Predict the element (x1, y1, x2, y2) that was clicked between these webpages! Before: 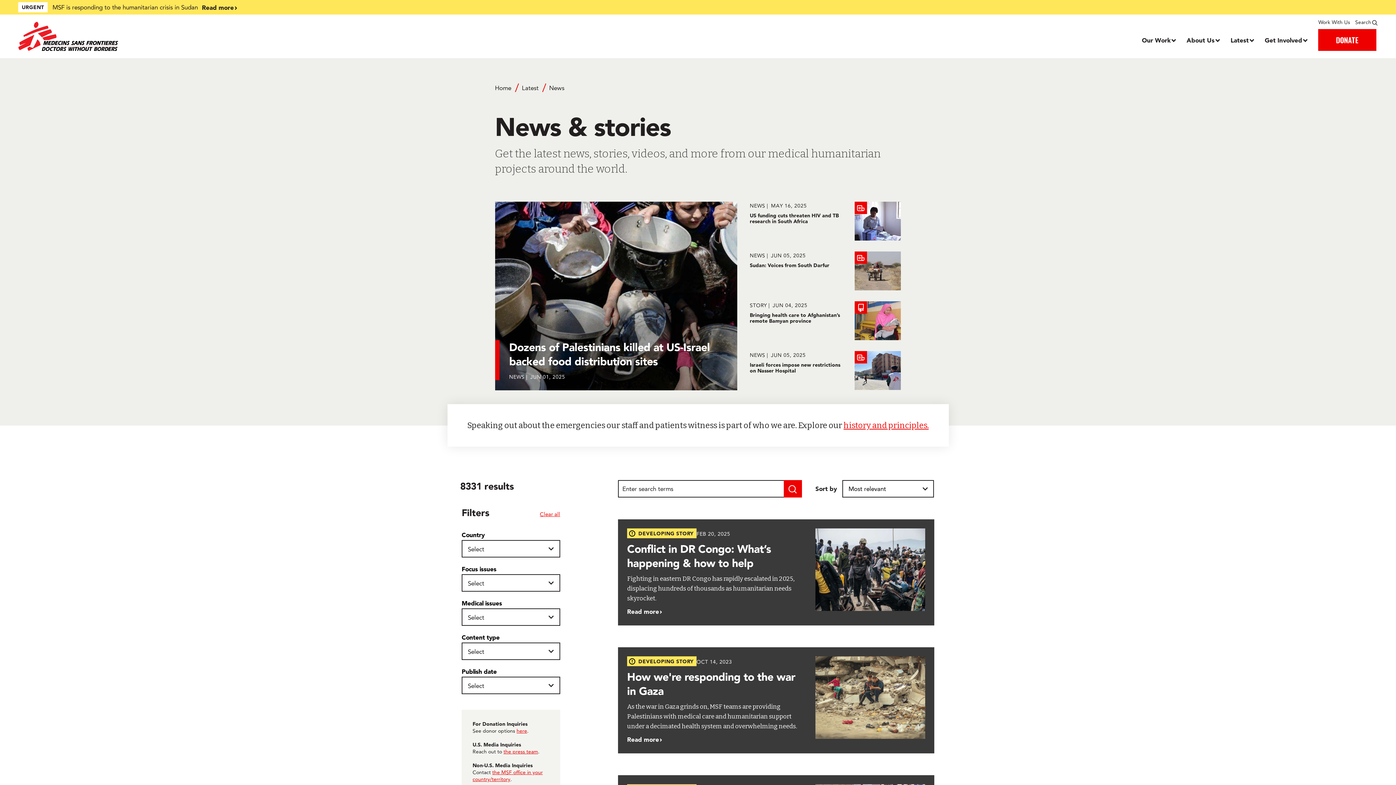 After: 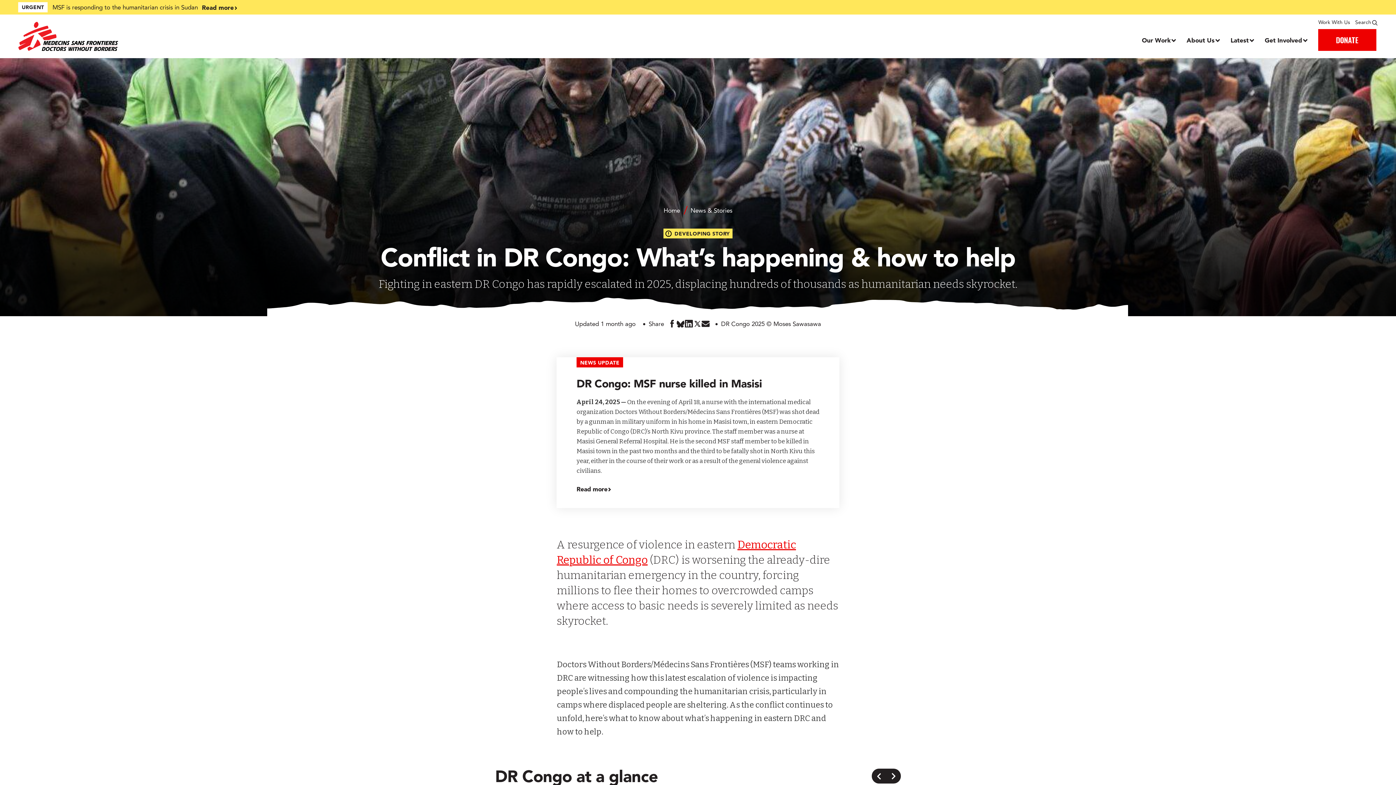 Action: label: Conflict in DR Congo: What’s happening & how to help bbox: (618, 519, 934, 625)